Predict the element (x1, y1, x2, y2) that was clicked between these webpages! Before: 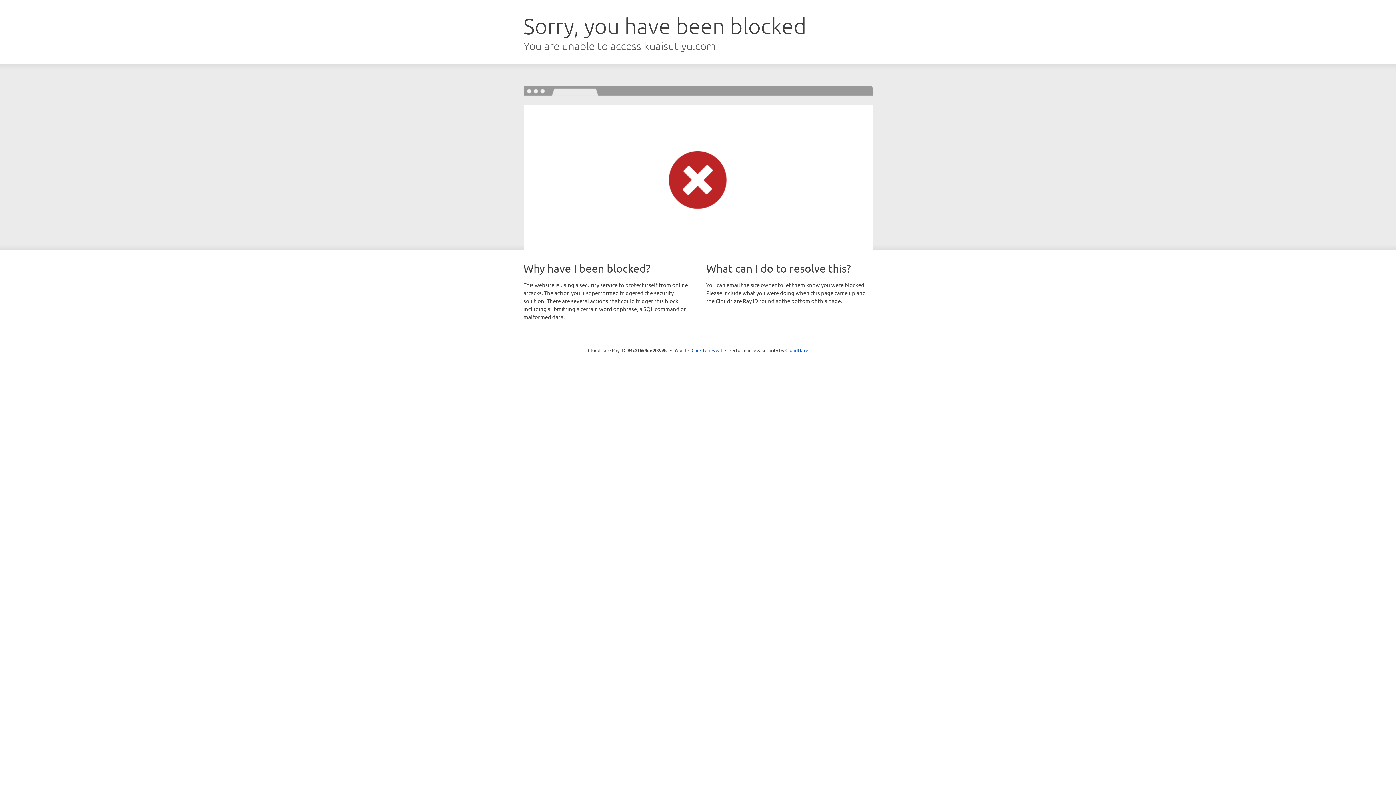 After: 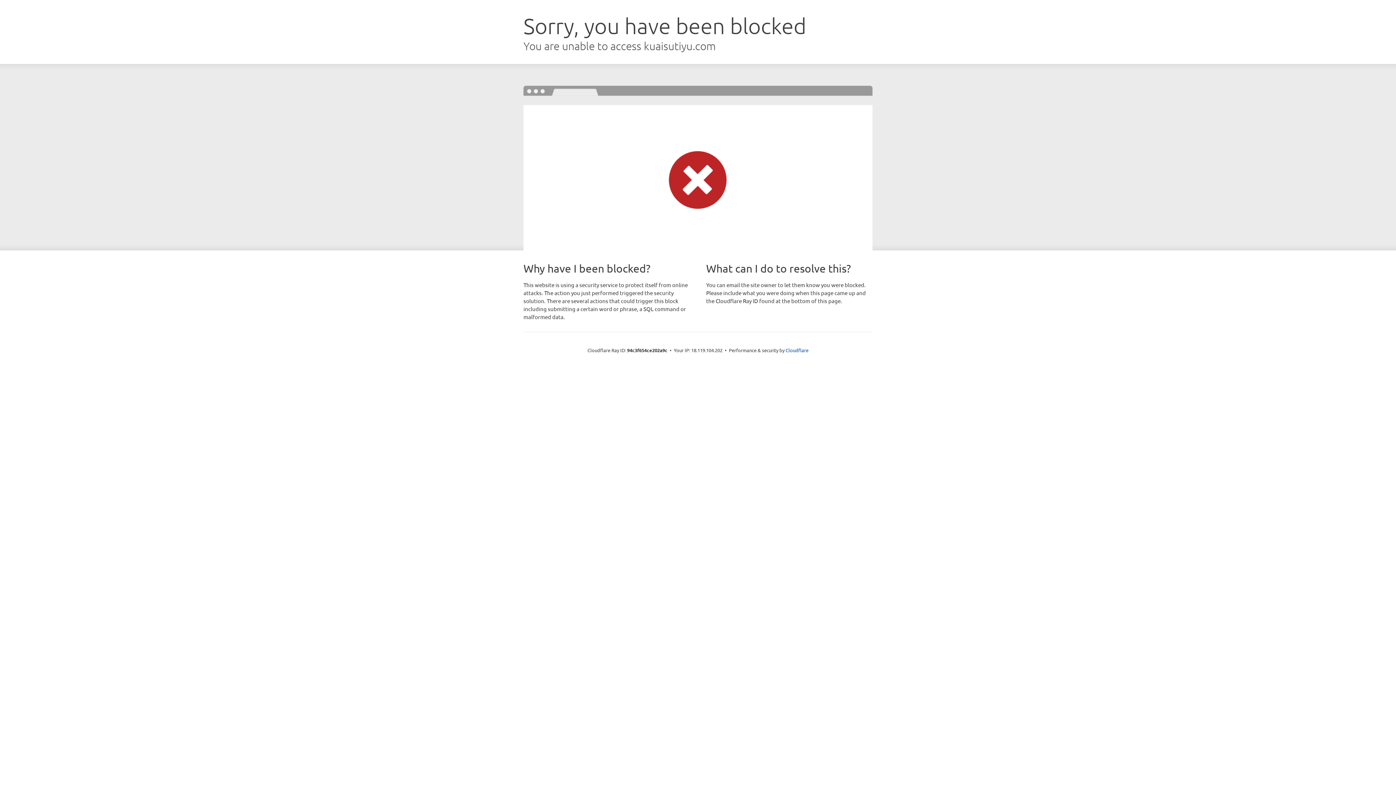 Action: label: Click to reveal bbox: (691, 346, 722, 353)